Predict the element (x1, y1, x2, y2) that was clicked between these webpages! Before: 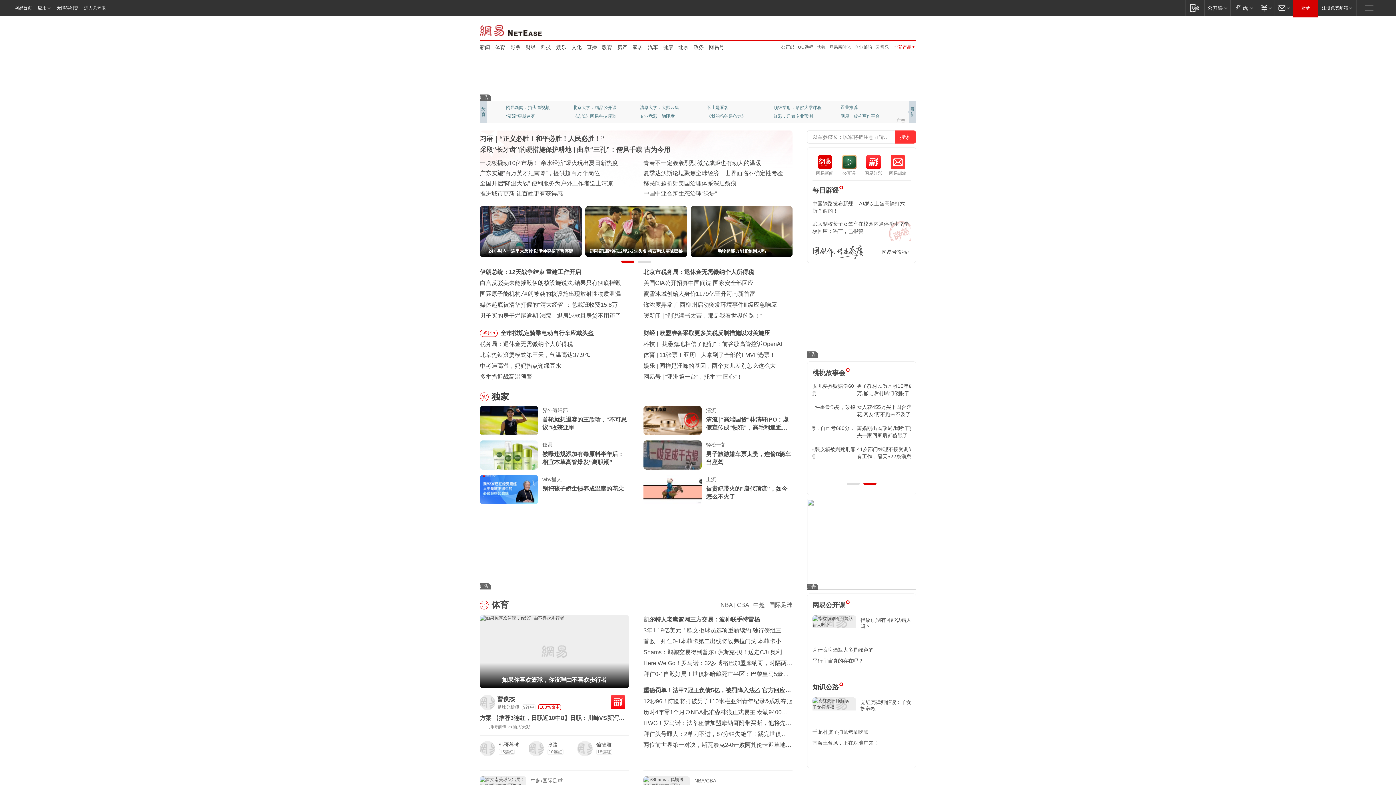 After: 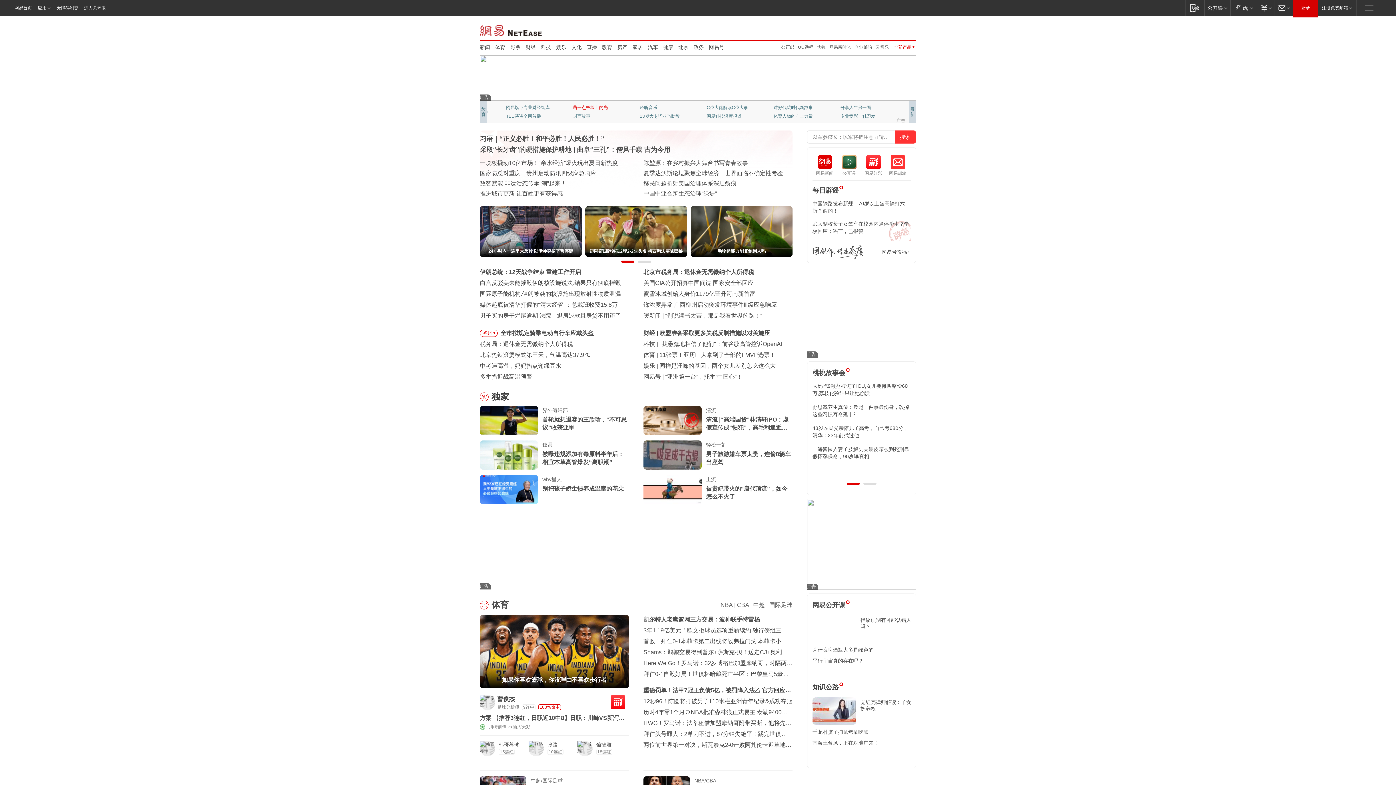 Action: bbox: (573, 103, 621, 112) label: 凿一点书墙上的光